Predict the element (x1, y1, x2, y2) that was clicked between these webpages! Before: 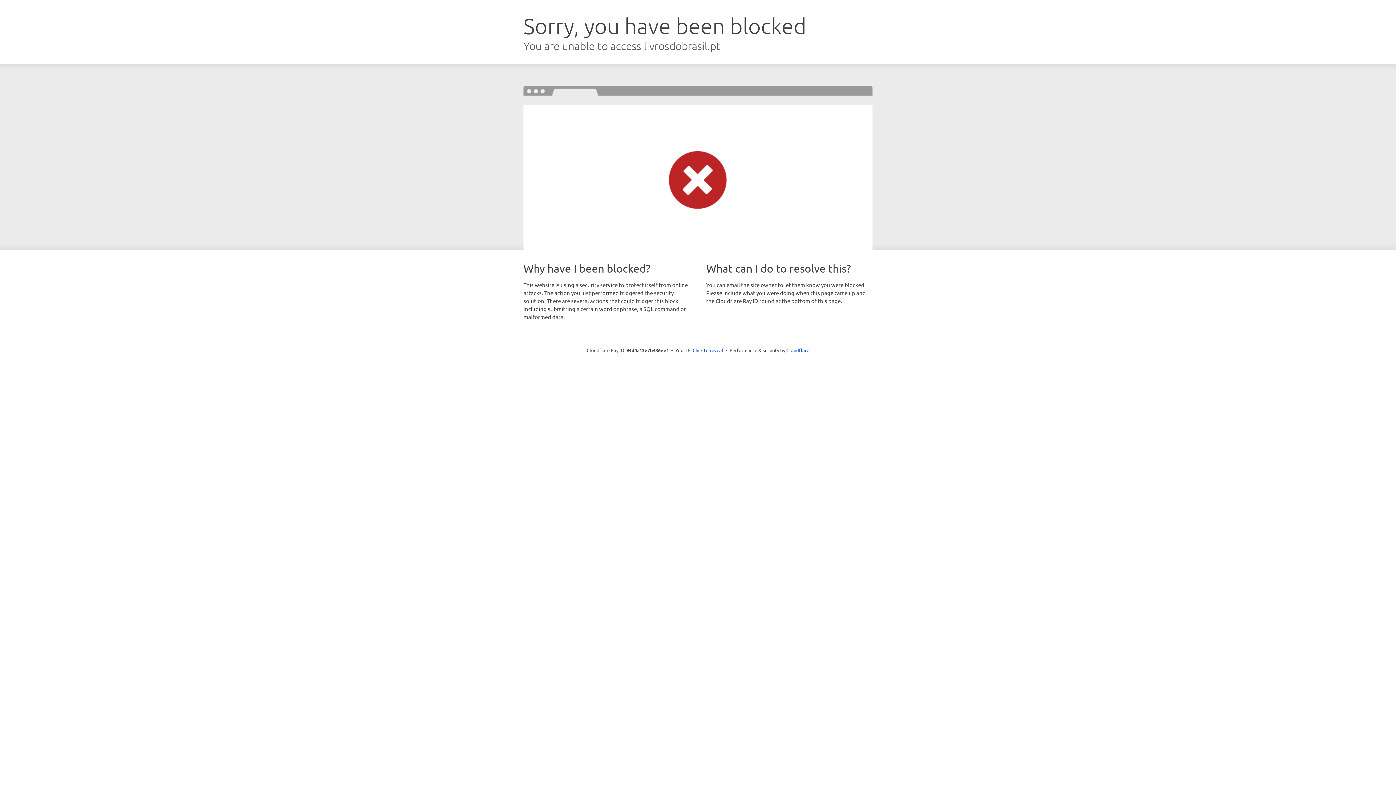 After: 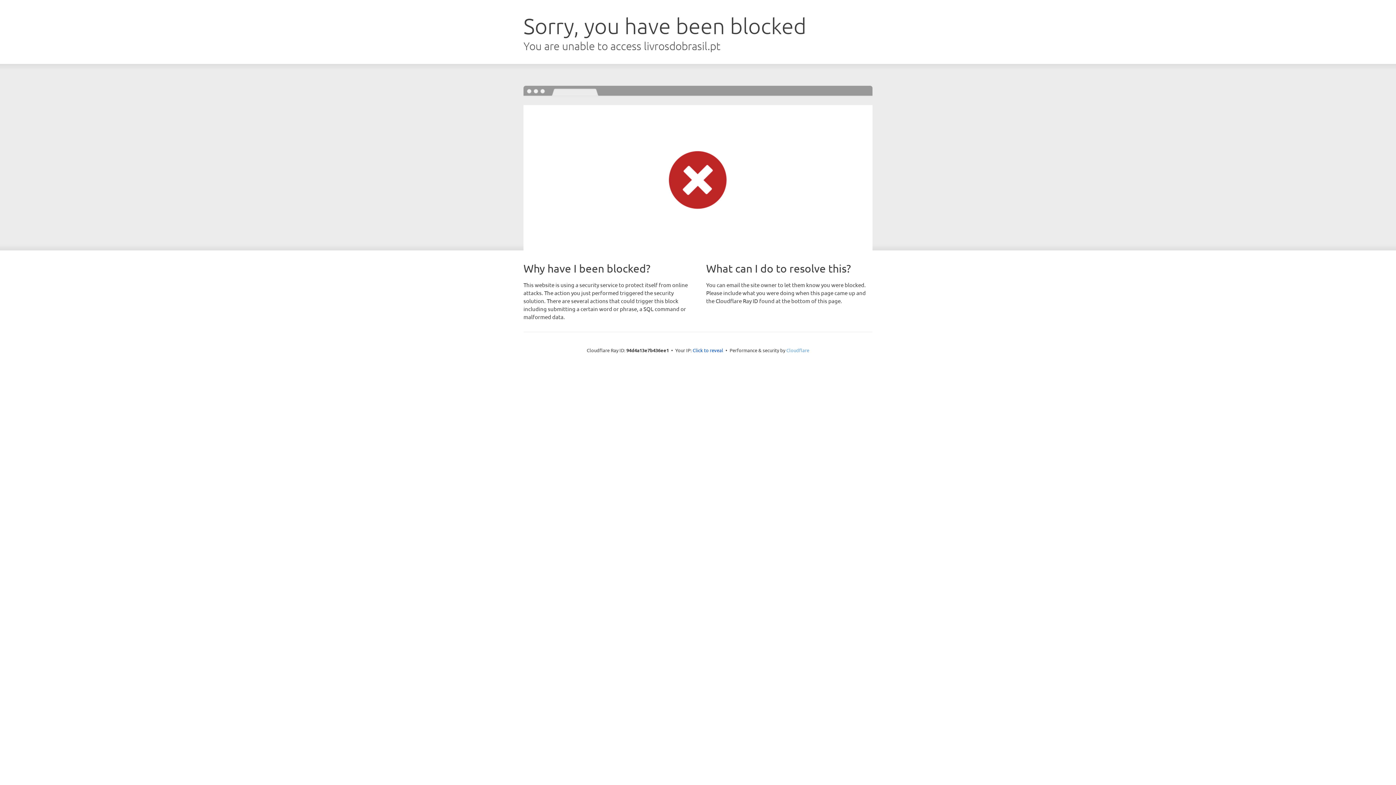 Action: label: Cloudflare bbox: (786, 347, 809, 353)